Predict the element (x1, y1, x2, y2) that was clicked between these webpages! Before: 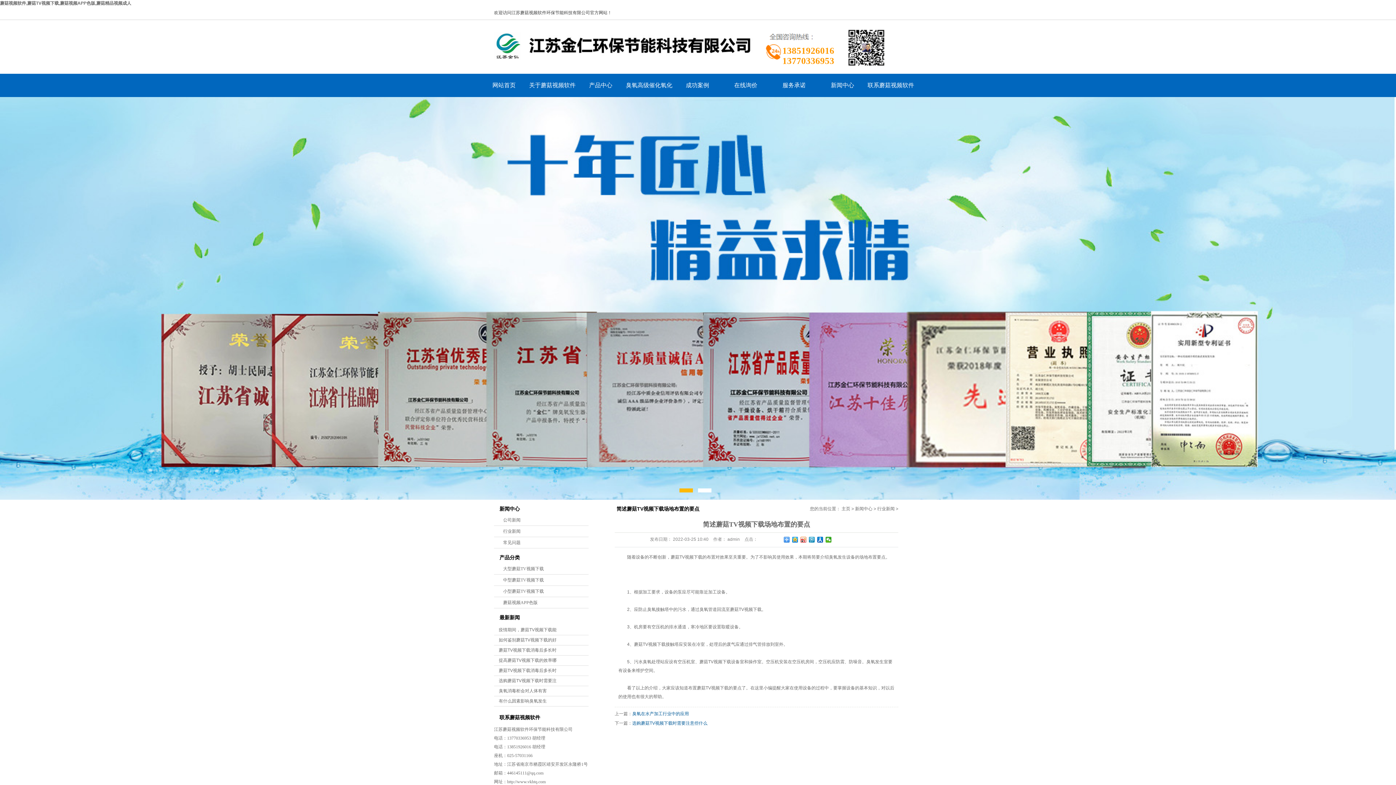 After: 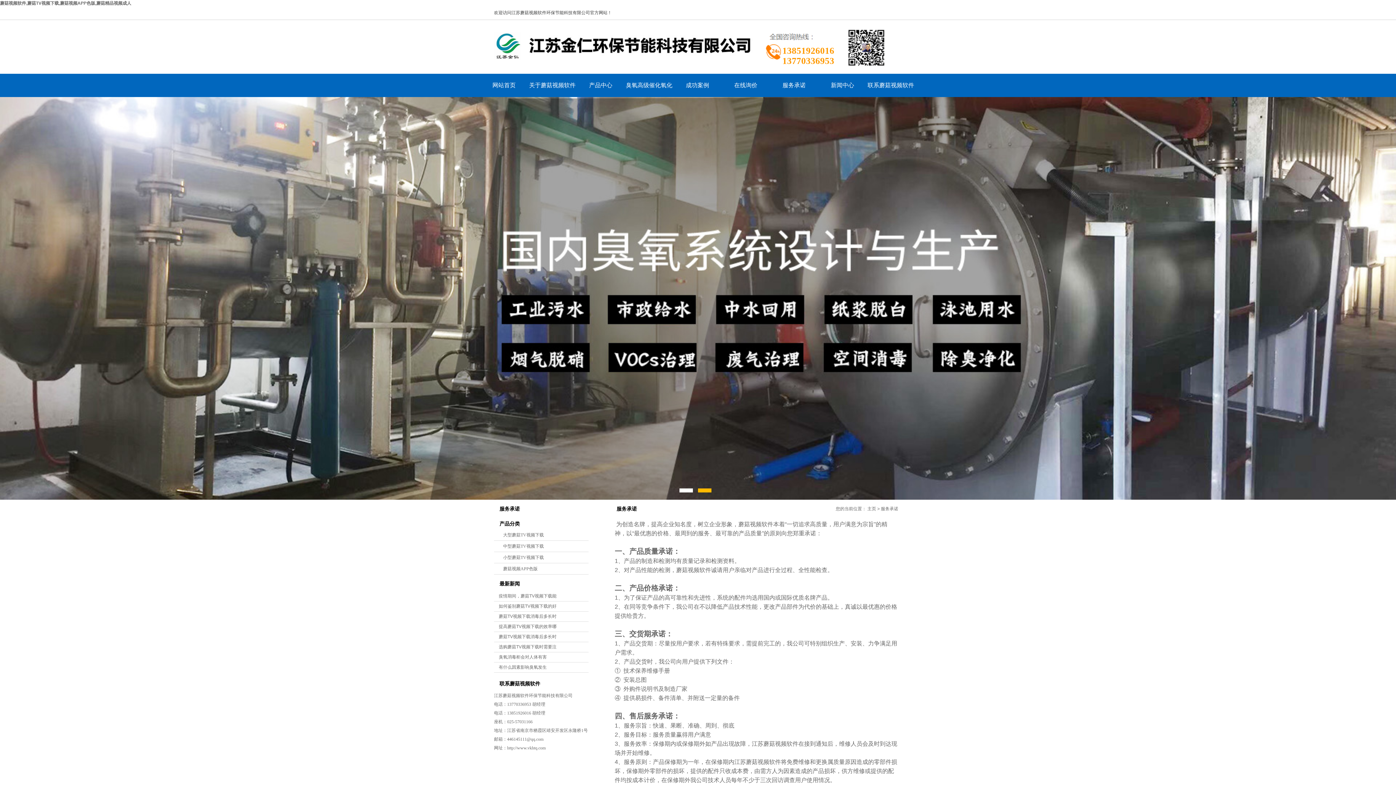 Action: label: 服务承诺 bbox: (770, 73, 818, 97)